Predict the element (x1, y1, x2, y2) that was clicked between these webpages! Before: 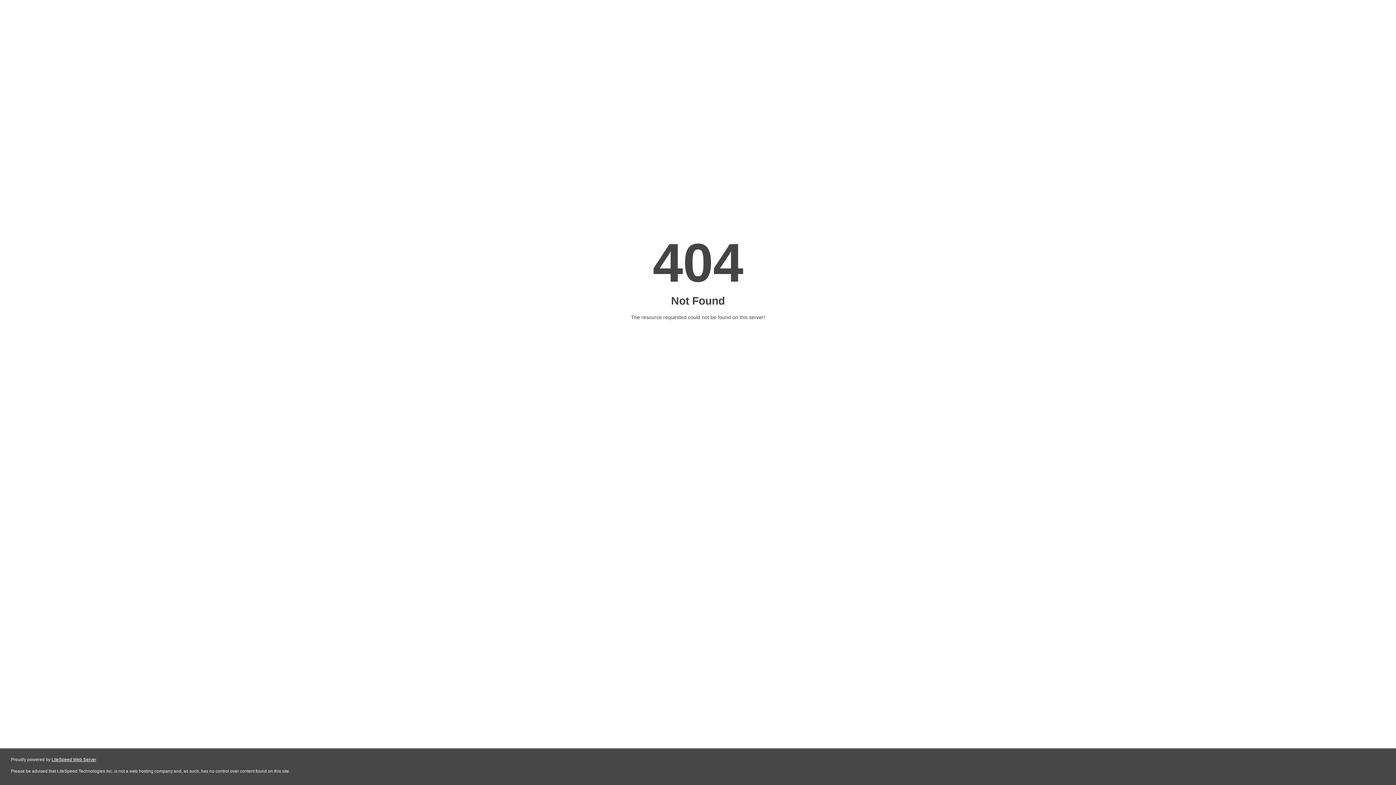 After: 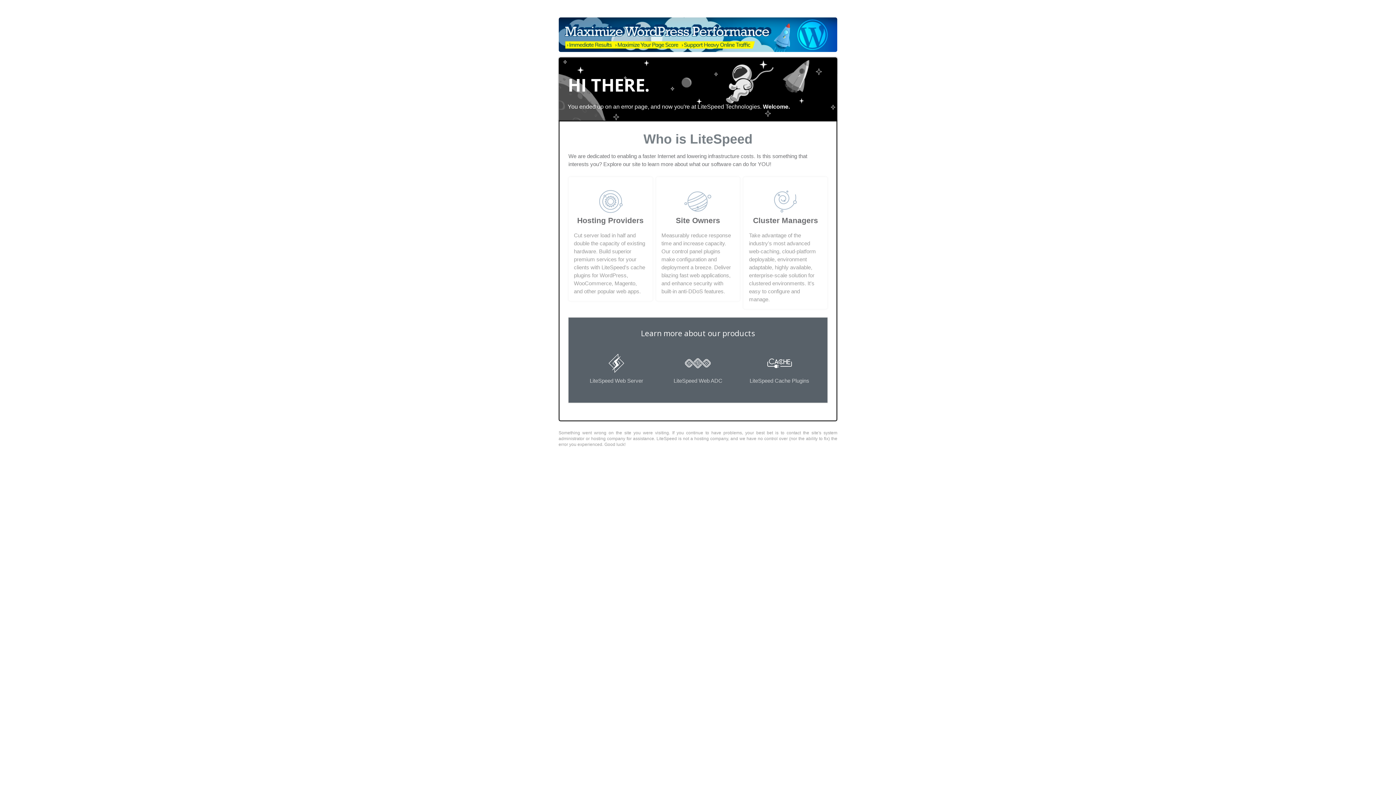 Action: label: LiteSpeed Web Server bbox: (51, 757, 96, 762)